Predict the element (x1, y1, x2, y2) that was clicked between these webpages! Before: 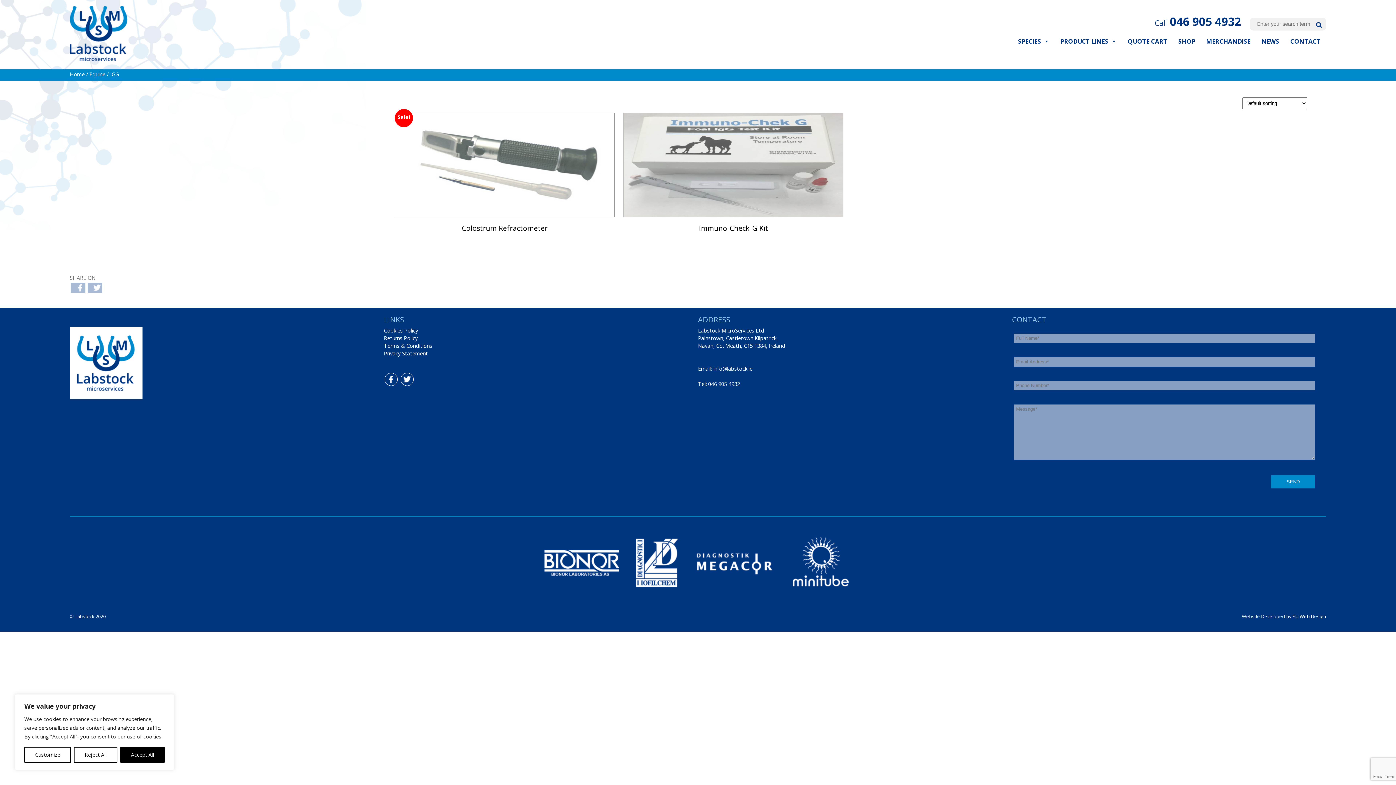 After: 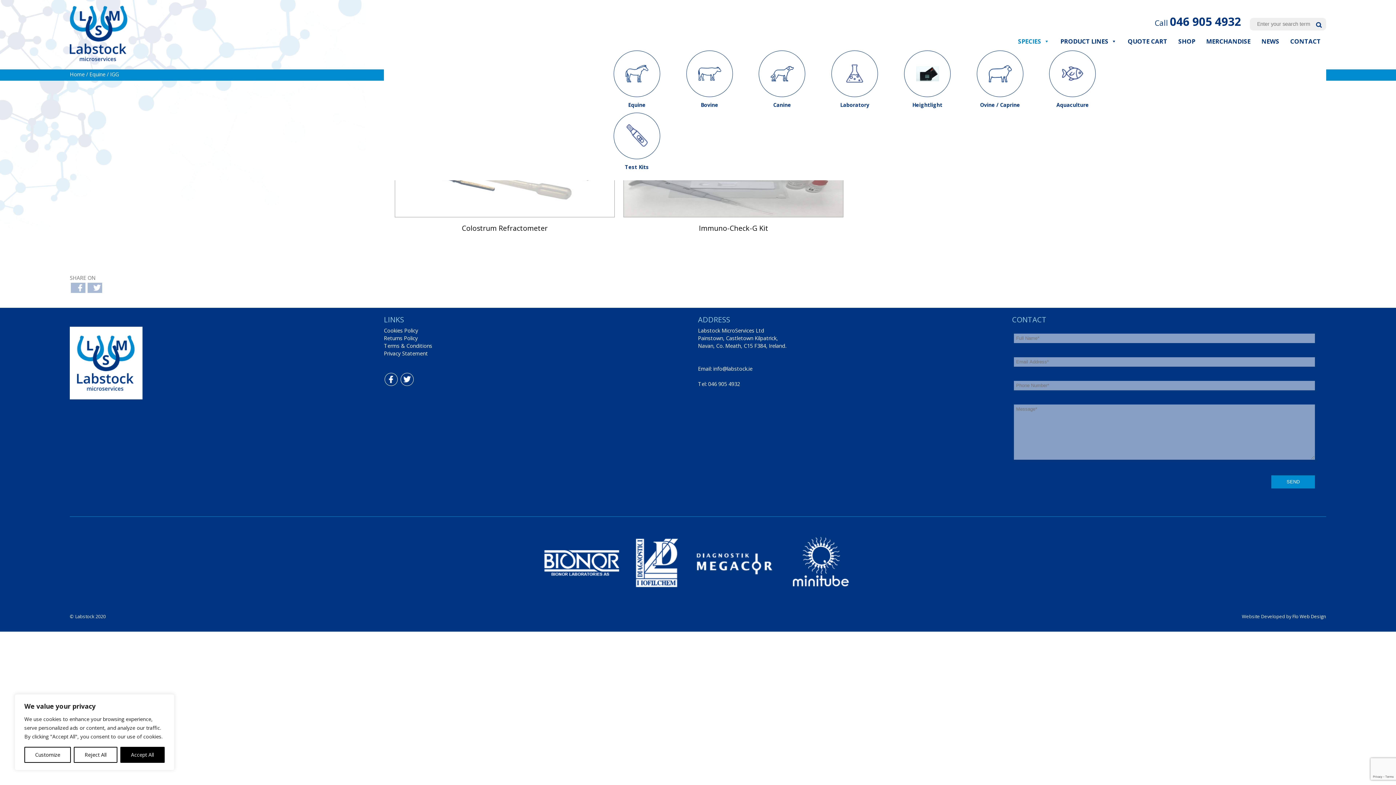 Action: label: SPECIES bbox: (1012, 30, 1055, 45)